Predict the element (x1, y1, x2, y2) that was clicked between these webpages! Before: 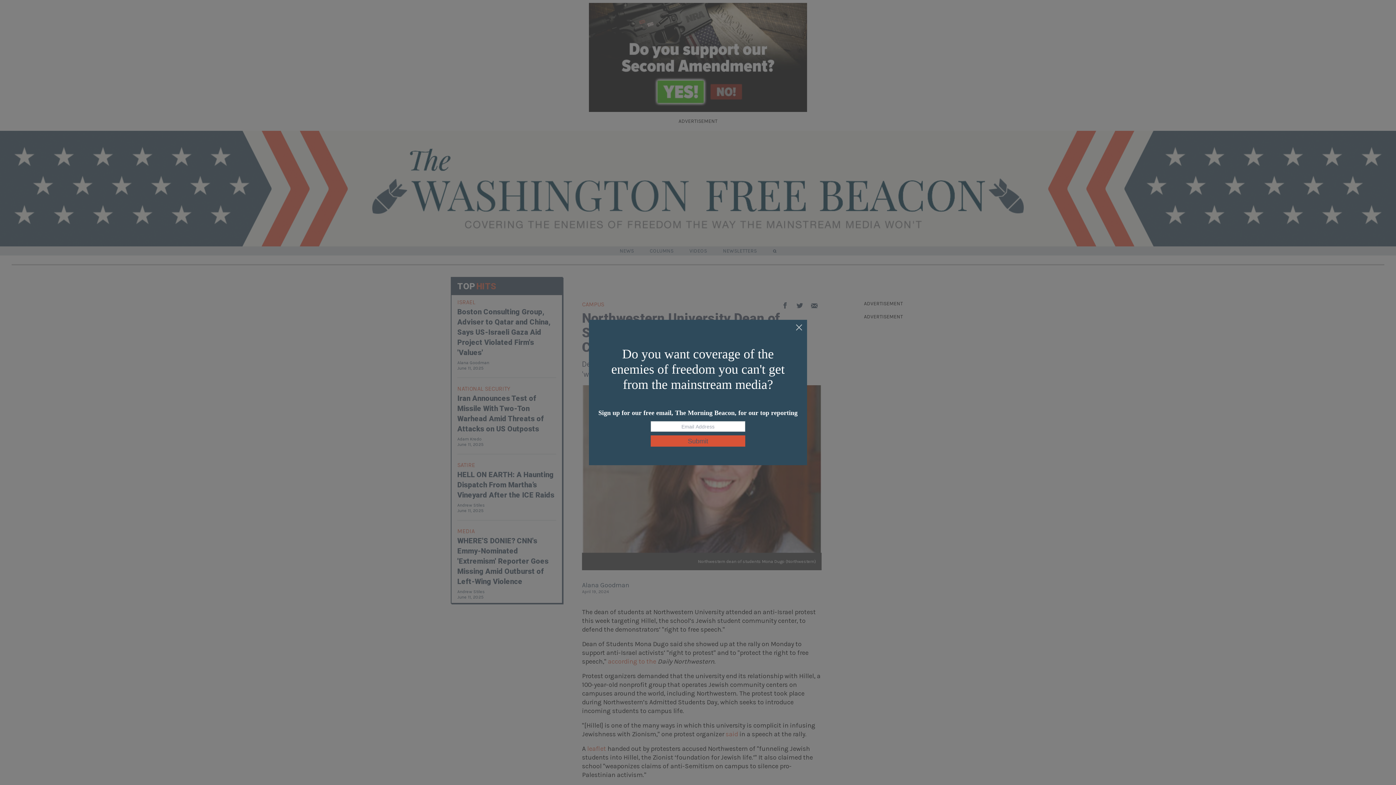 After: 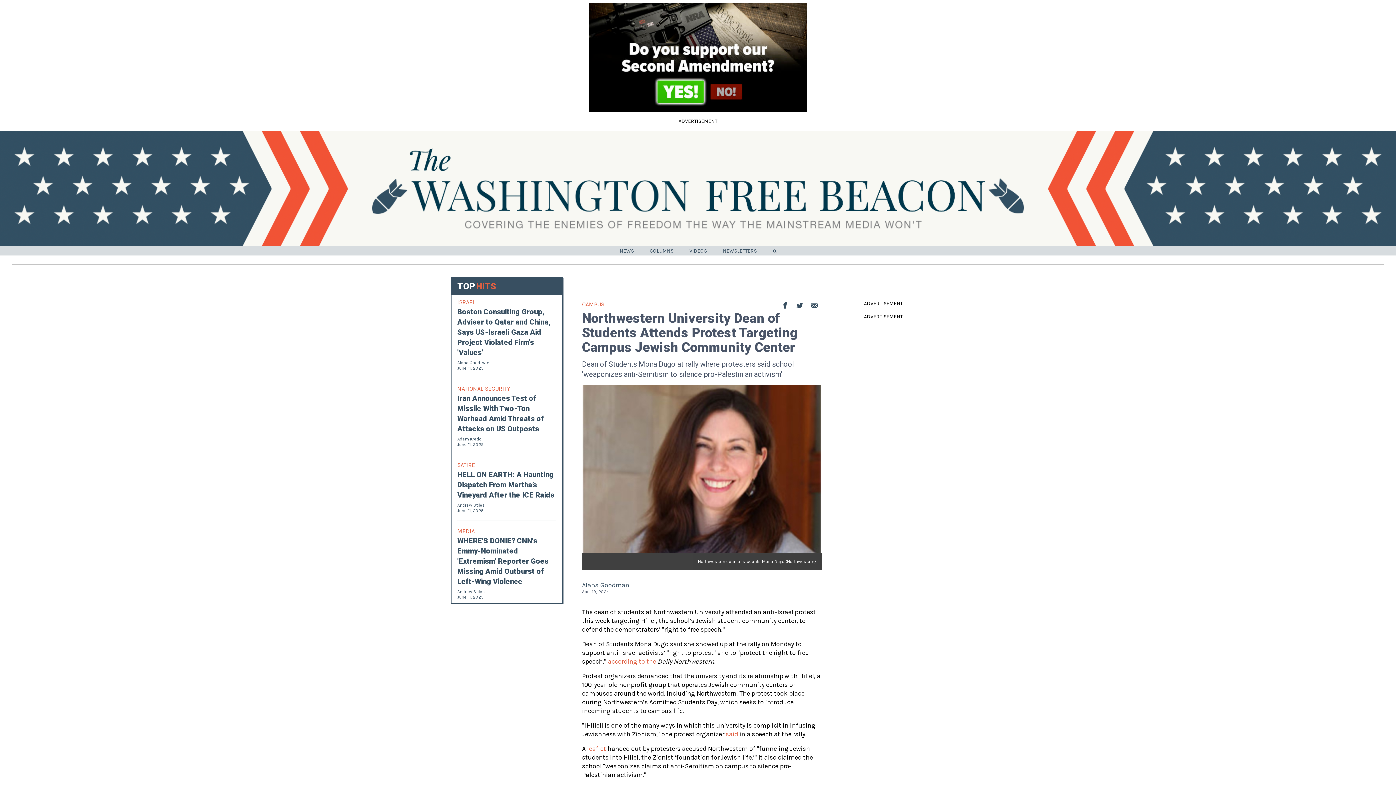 Action: bbox: (795, 324, 803, 332)